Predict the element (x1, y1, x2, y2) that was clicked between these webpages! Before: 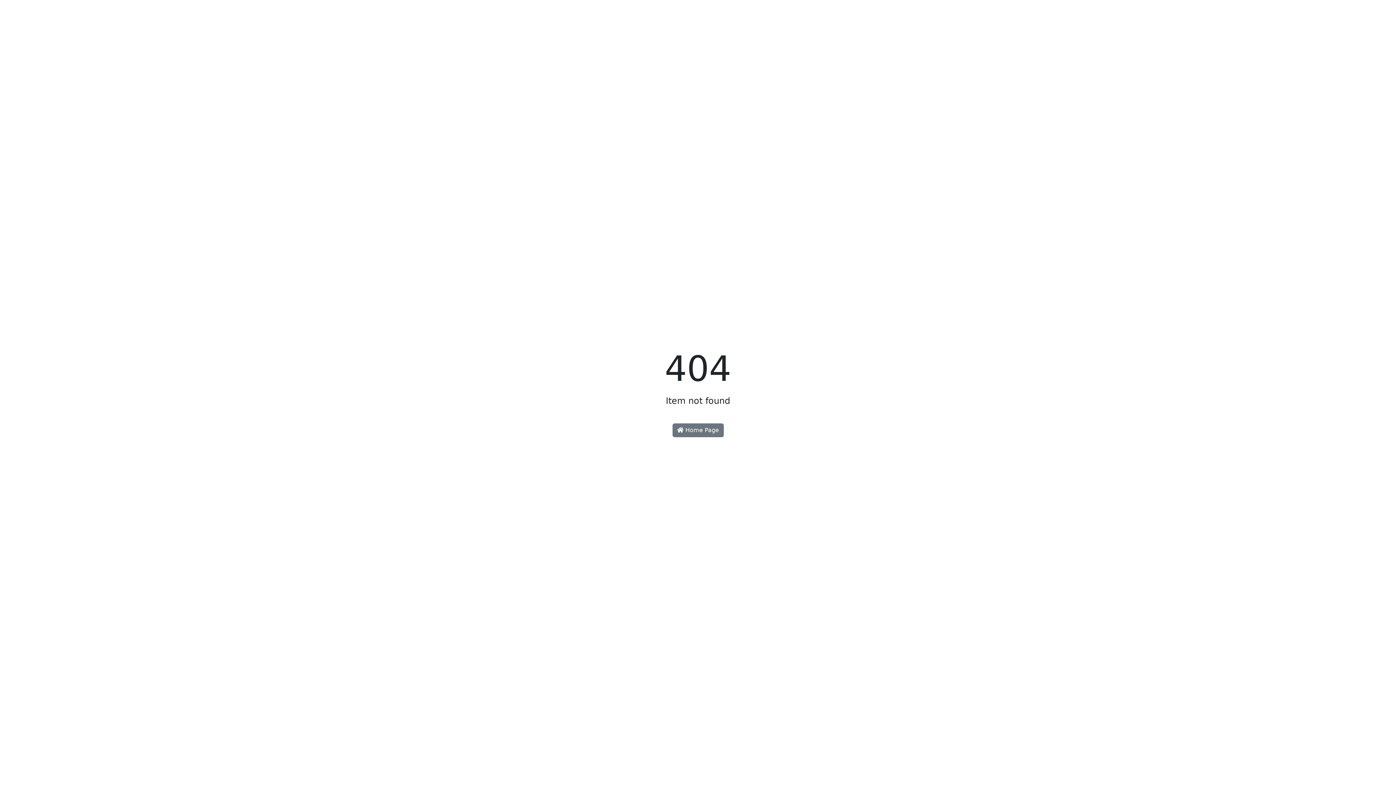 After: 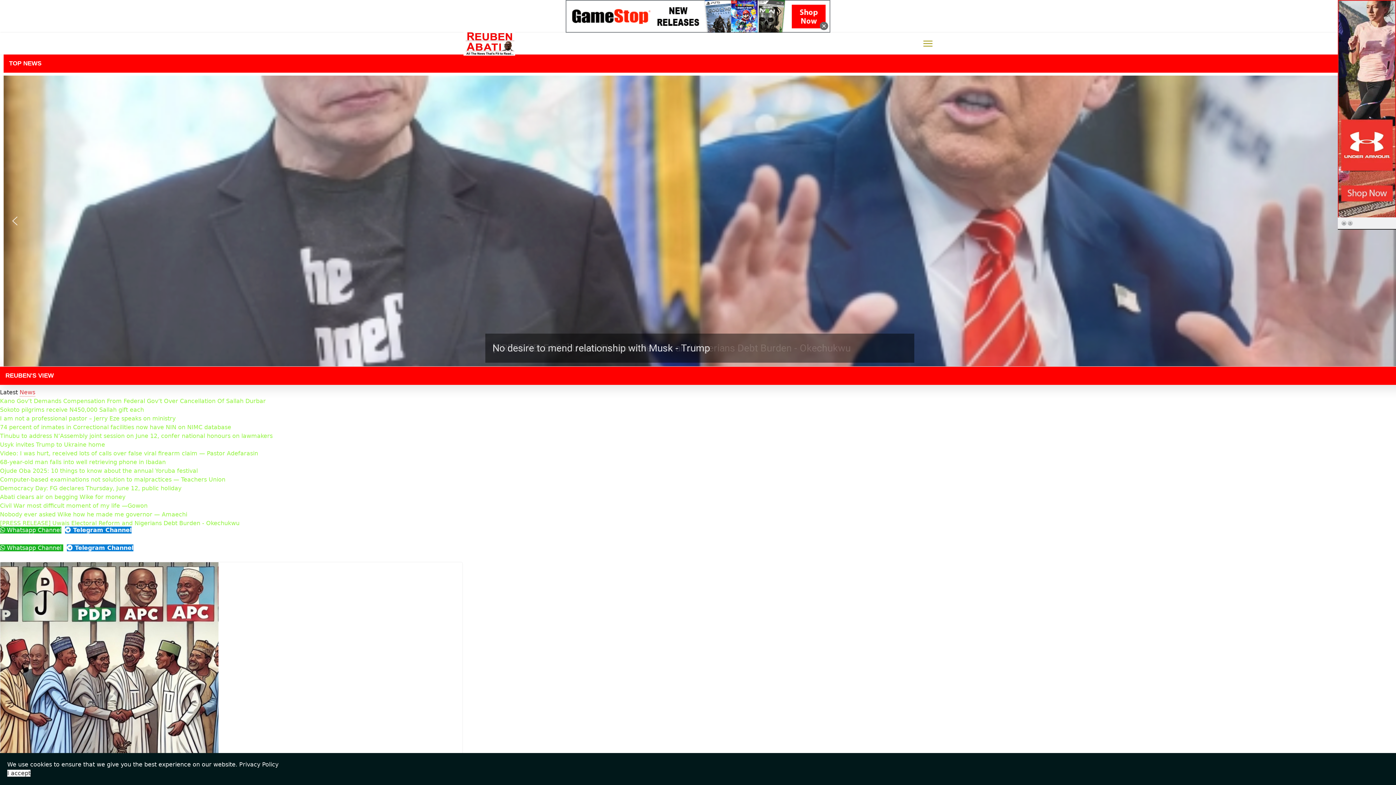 Action: bbox: (672, 423, 723, 437) label:  Home Page